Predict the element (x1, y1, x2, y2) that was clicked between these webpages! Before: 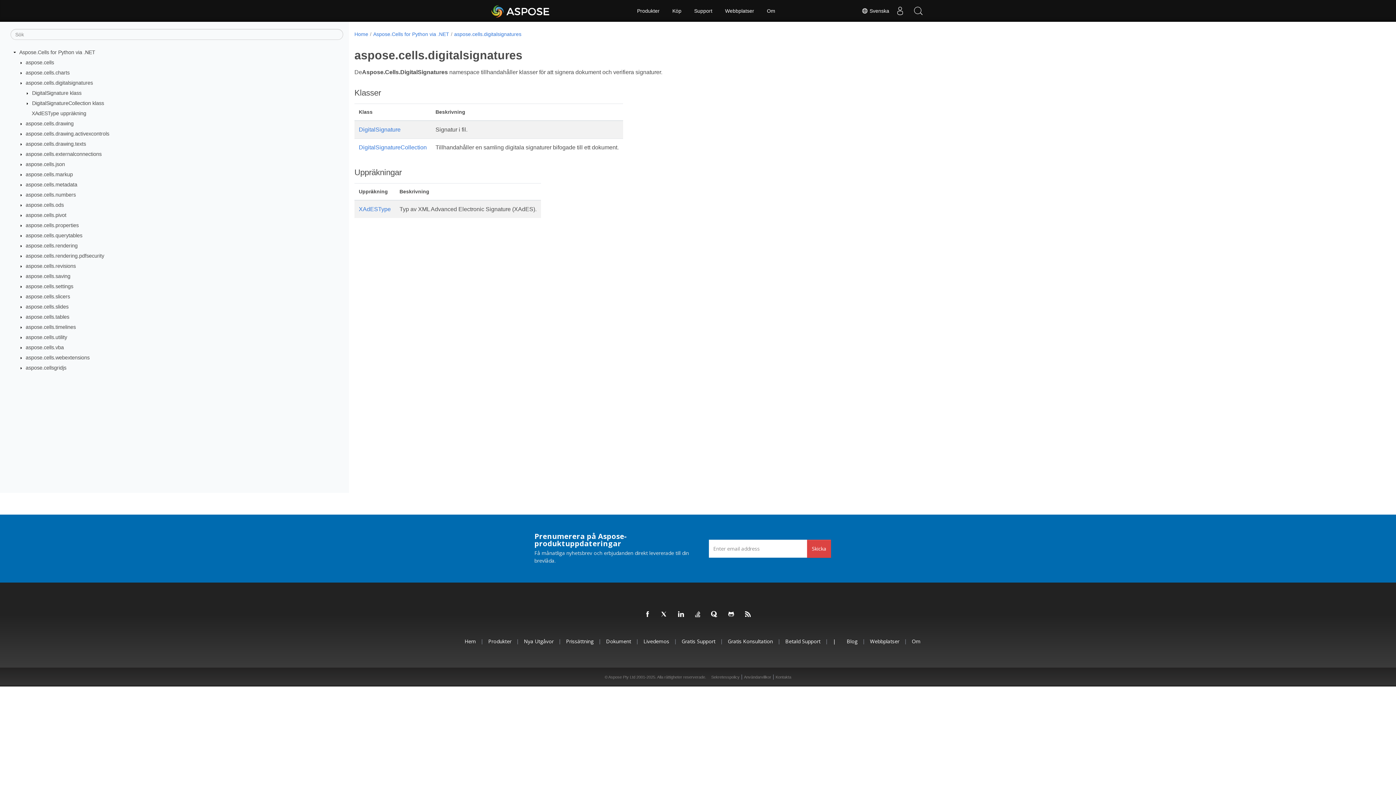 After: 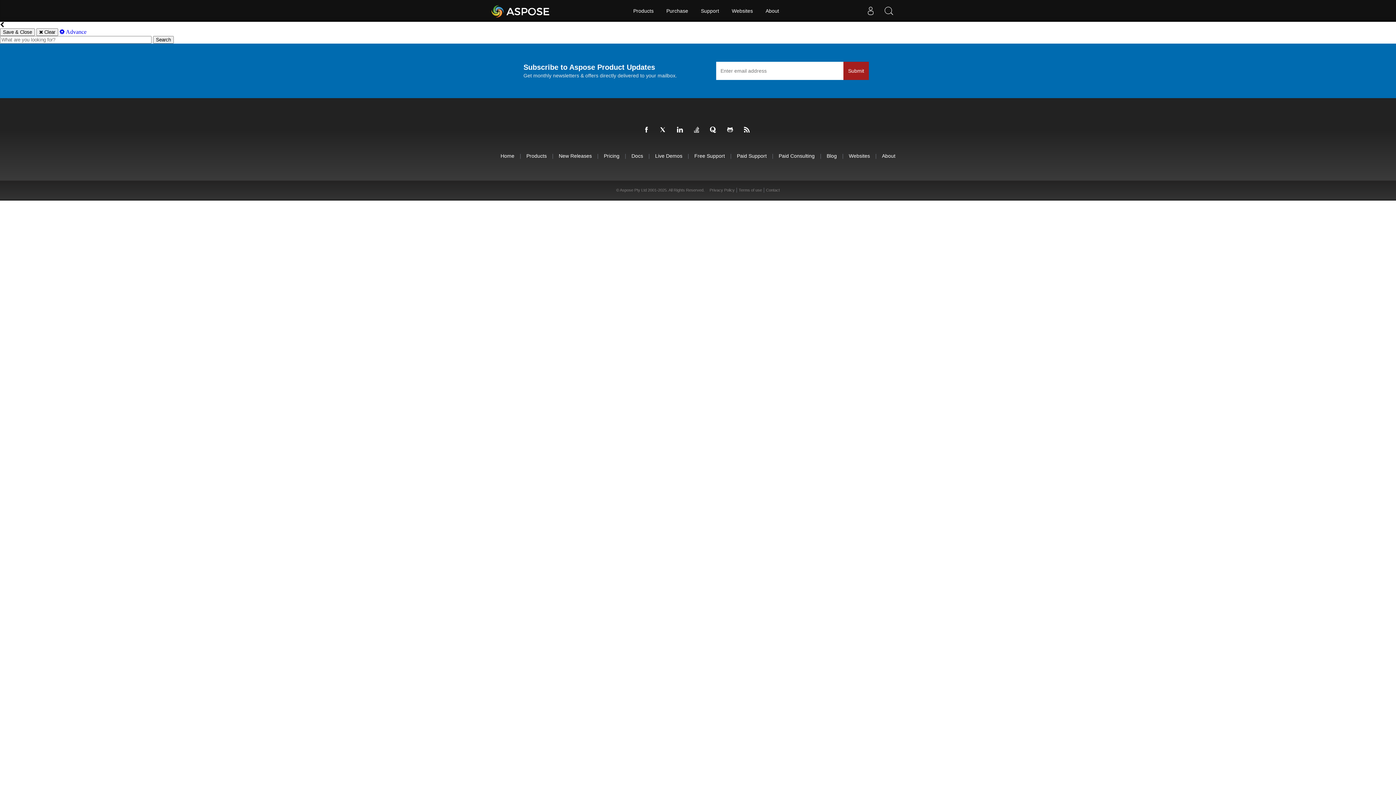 Action: bbox: (909, 0, 927, 21) label: Sök